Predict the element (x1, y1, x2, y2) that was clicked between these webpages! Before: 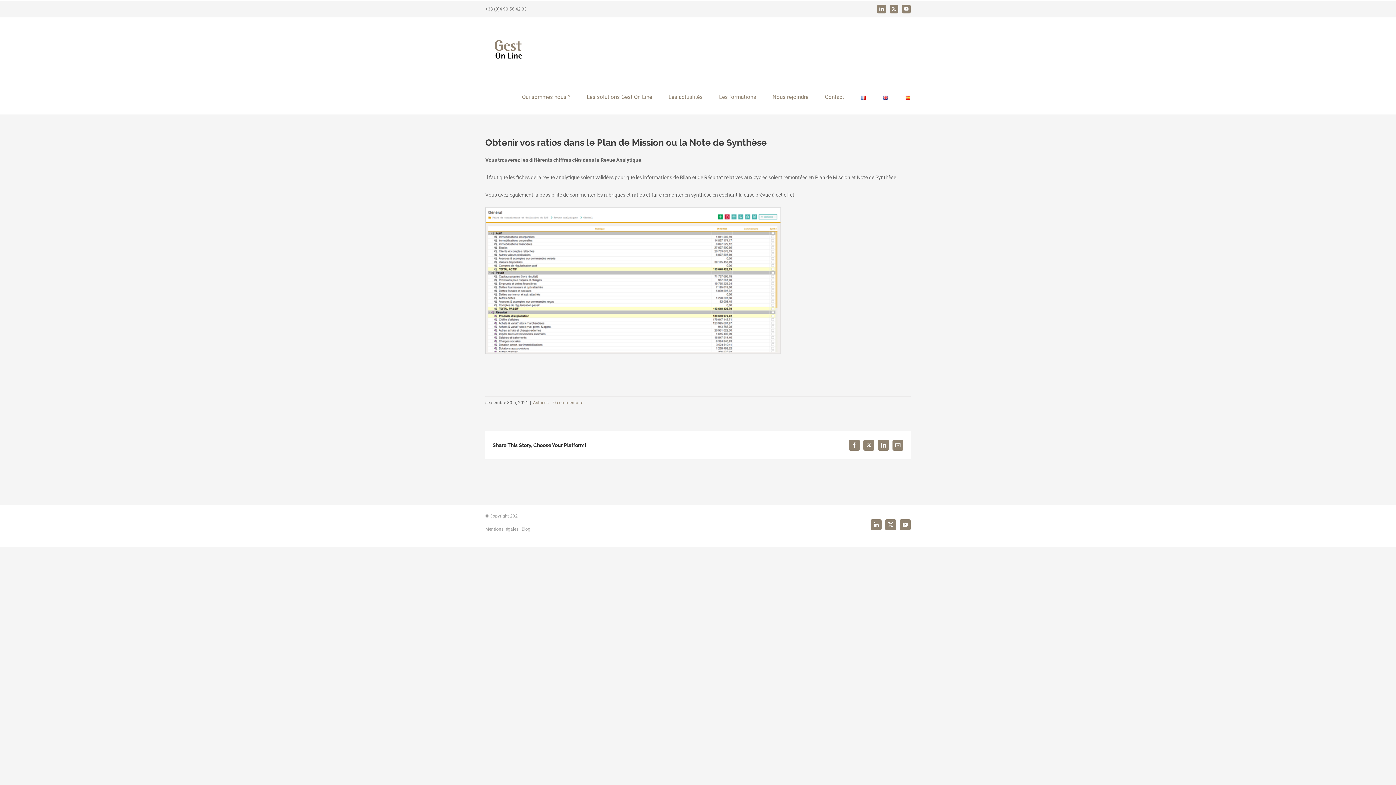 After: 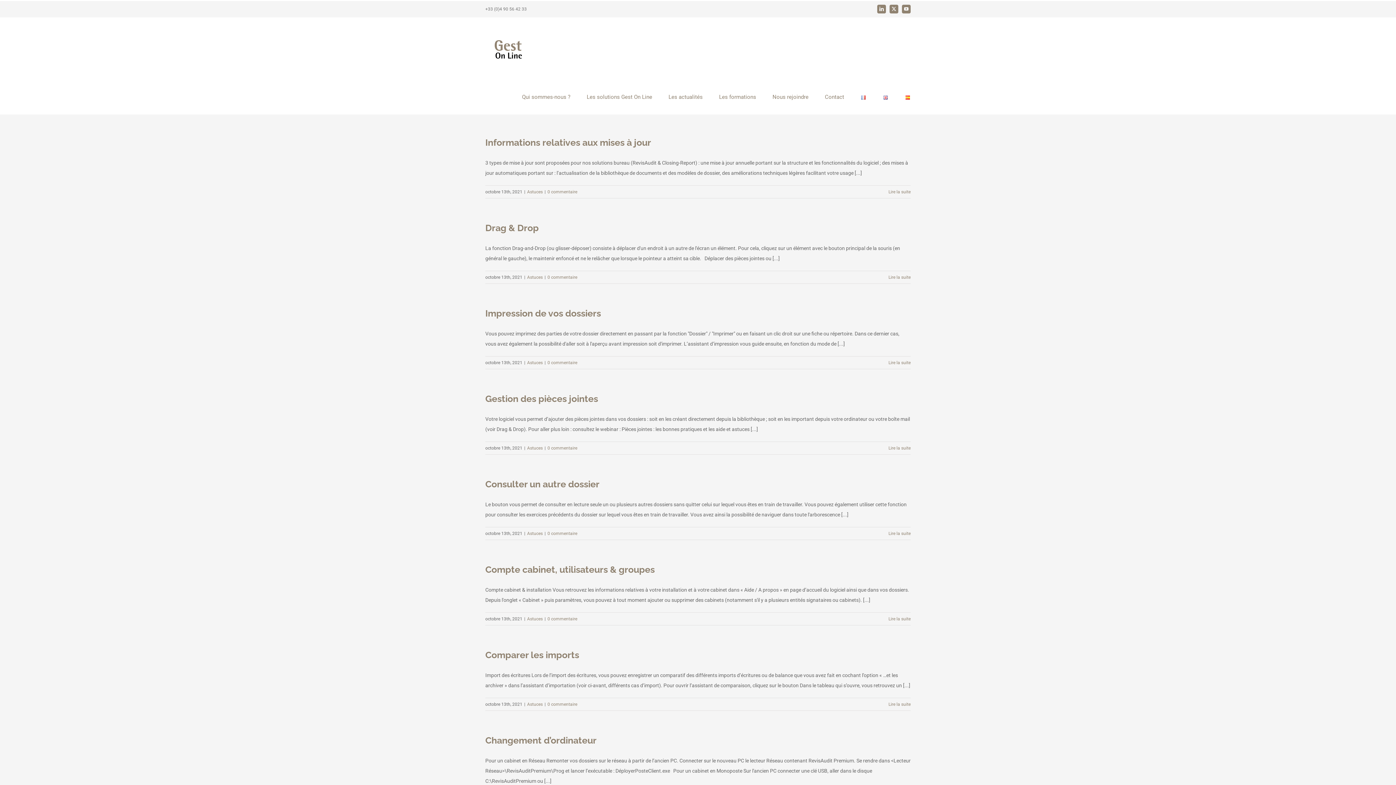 Action: bbox: (533, 400, 548, 405) label: Astuces